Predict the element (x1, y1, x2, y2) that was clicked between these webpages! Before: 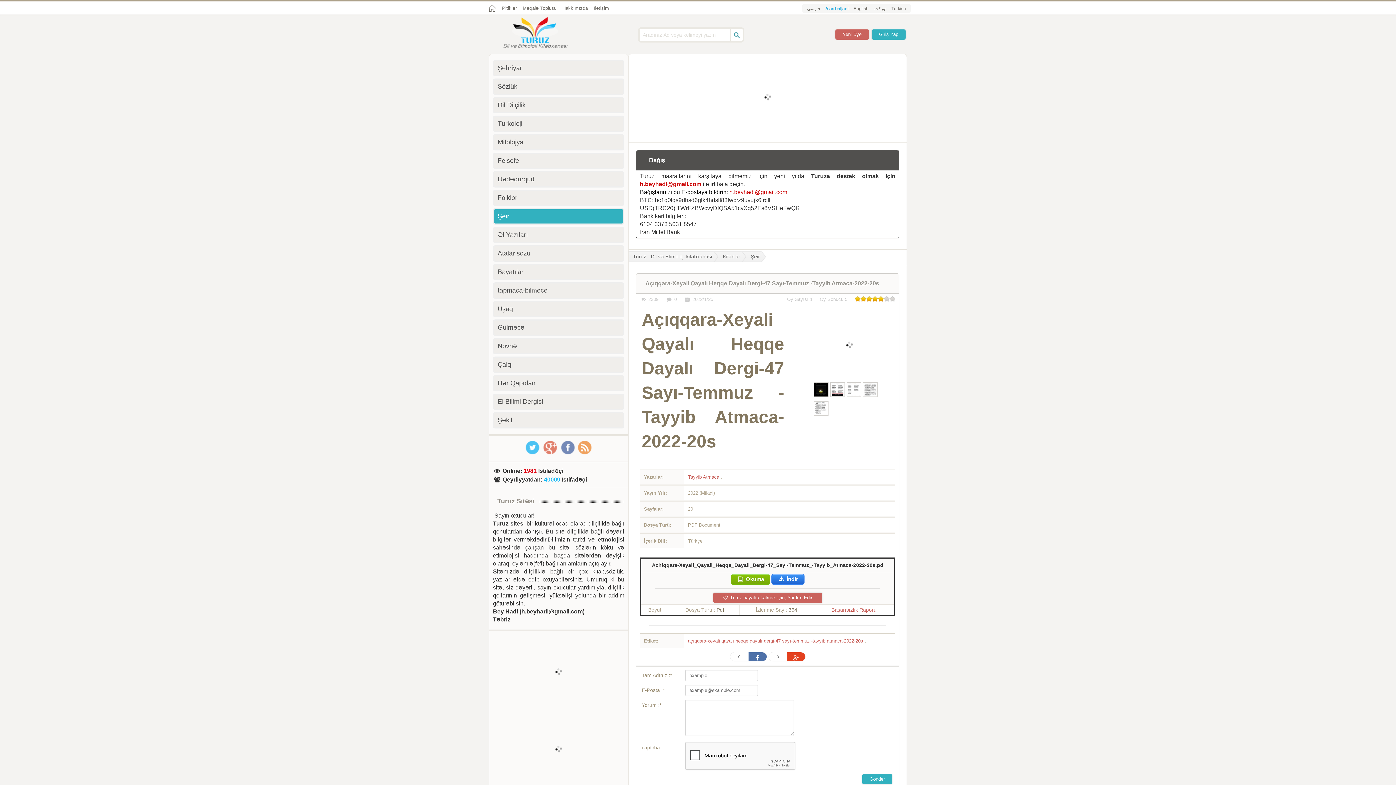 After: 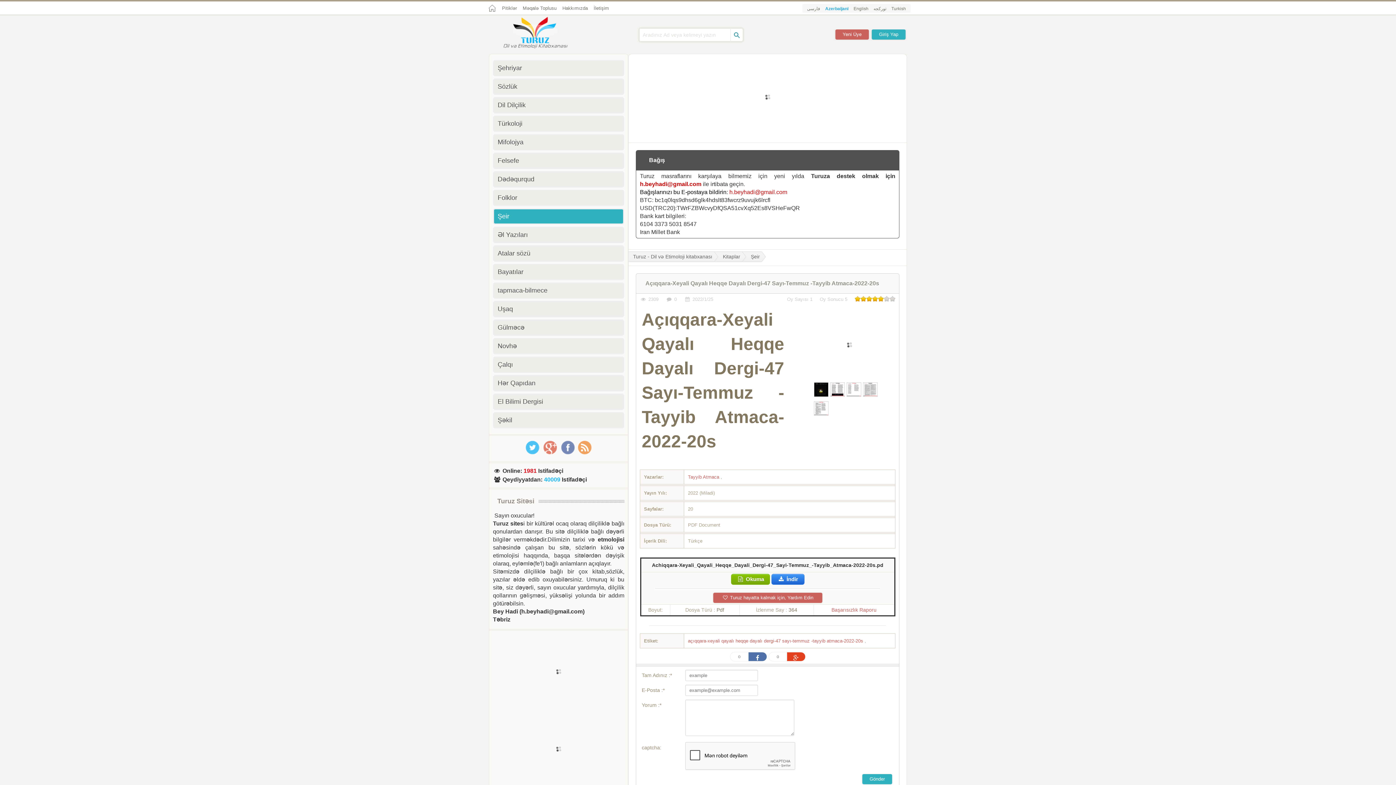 Action: bbox: (729, 189, 787, 195) label: h.beyhadi@gmail.com